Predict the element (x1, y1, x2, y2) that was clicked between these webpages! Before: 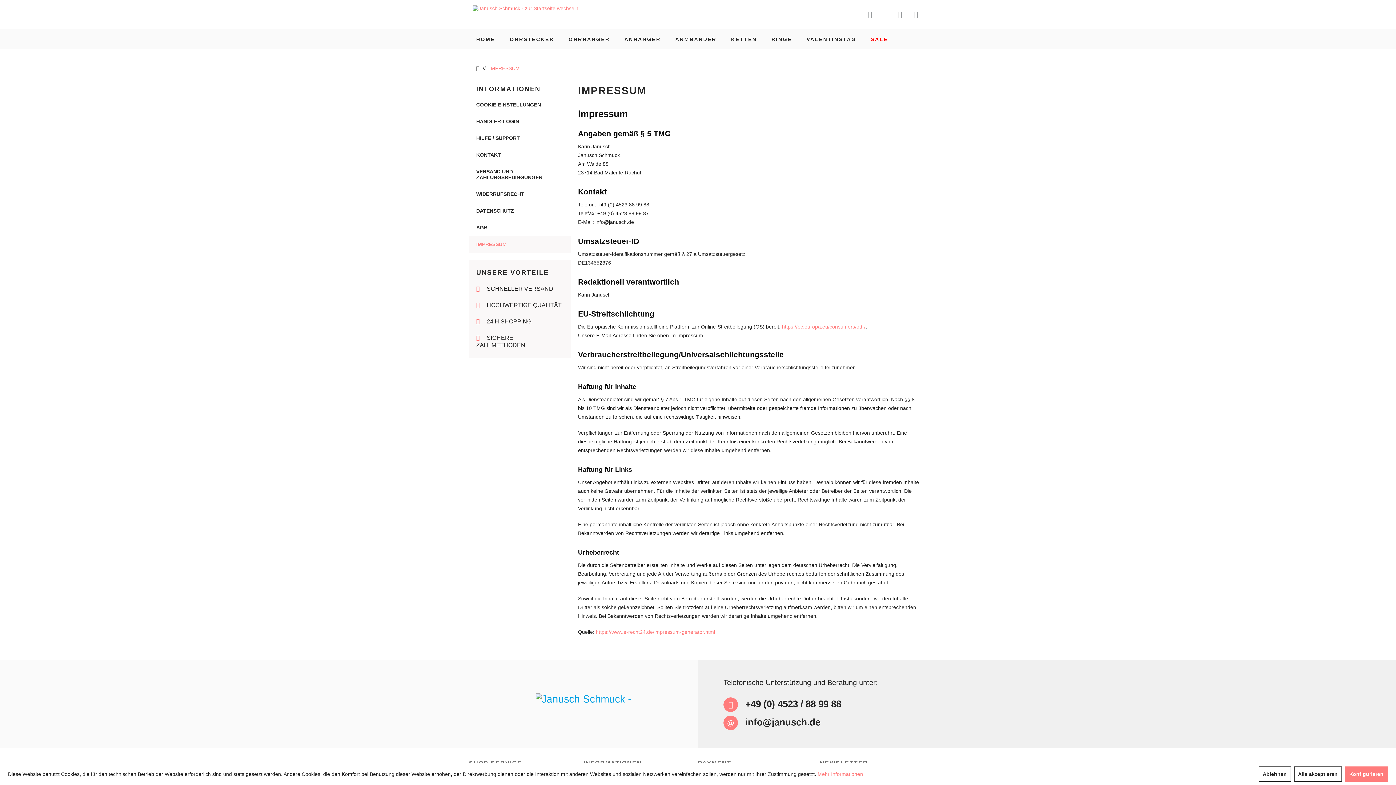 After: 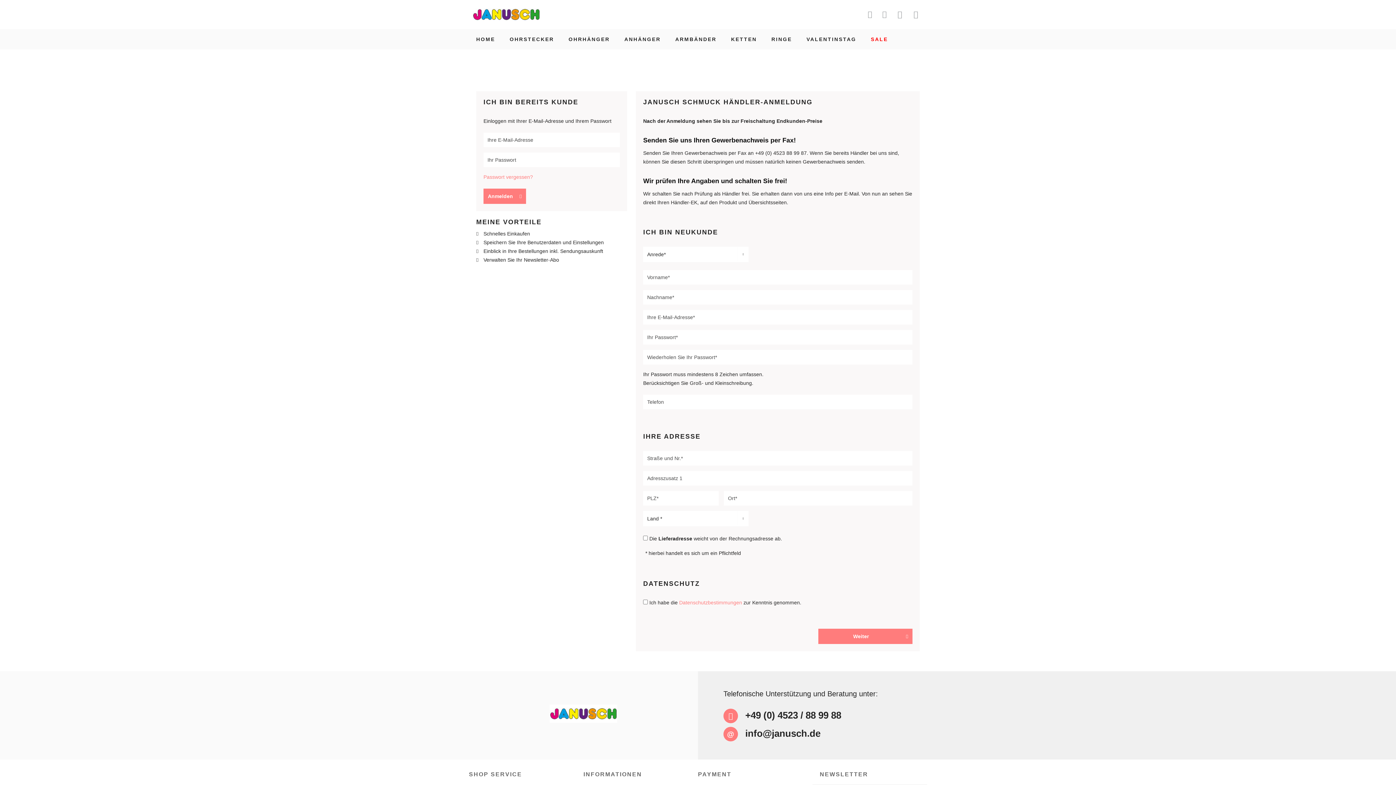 Action: label: HÄNDLER-LOGIN bbox: (469, 113, 570, 129)